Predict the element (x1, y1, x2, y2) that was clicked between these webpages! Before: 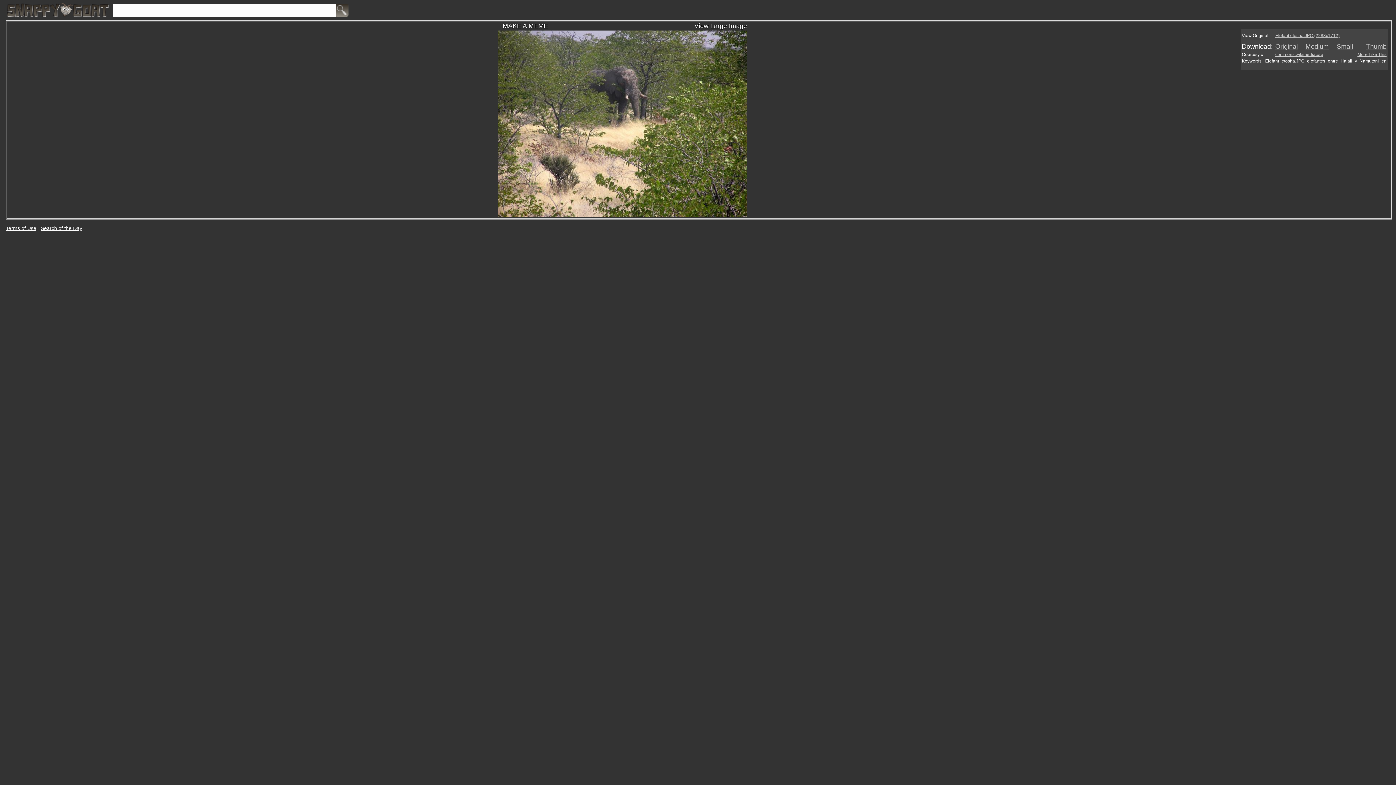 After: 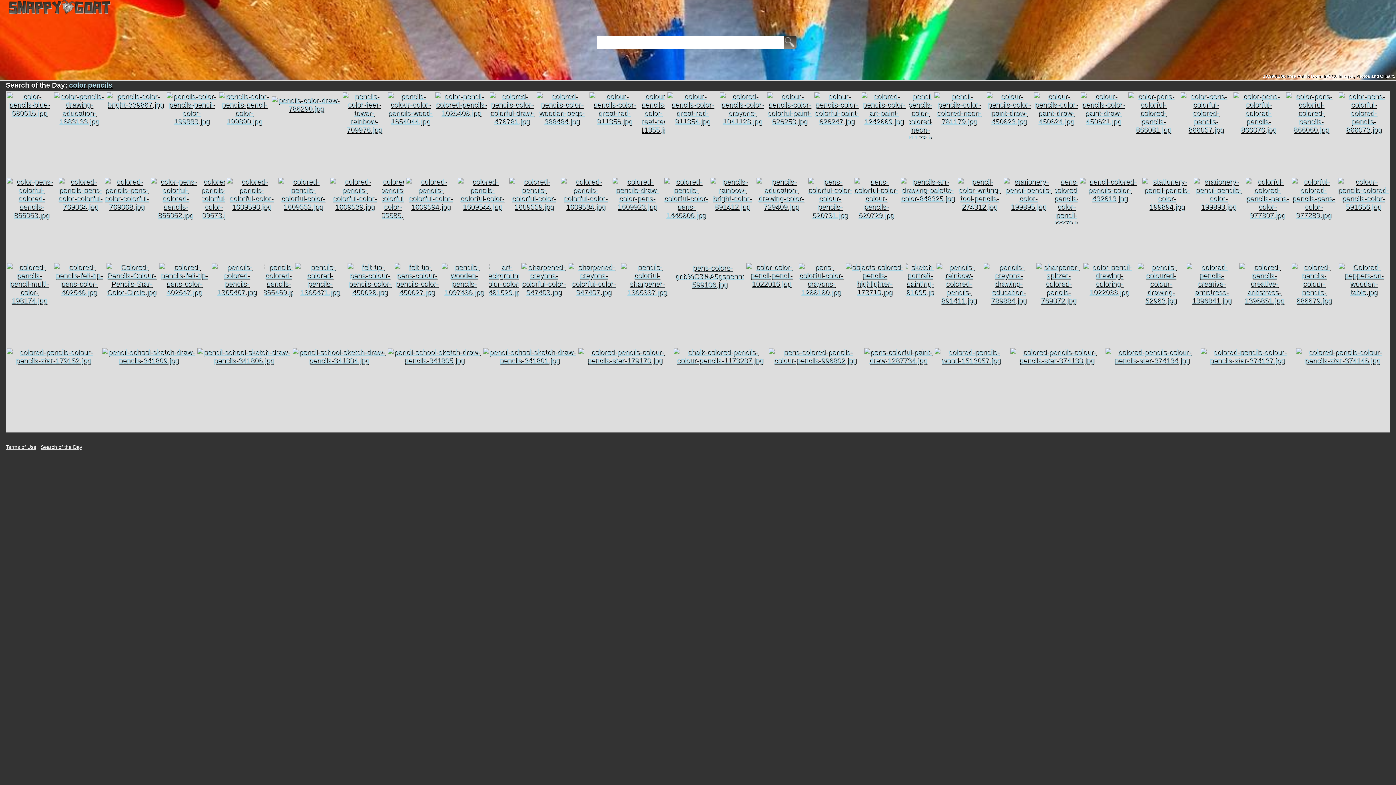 Action: bbox: (6, 2, 108, 9)